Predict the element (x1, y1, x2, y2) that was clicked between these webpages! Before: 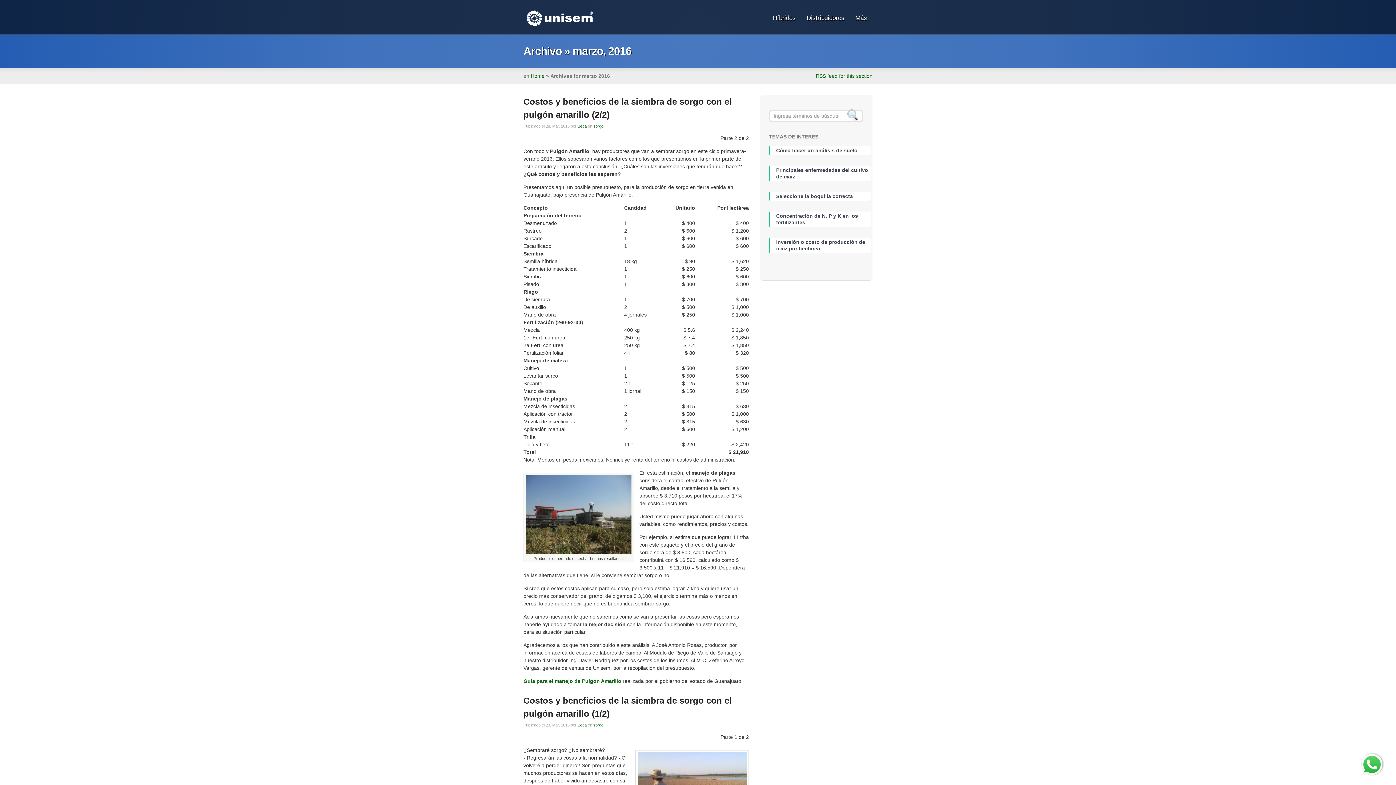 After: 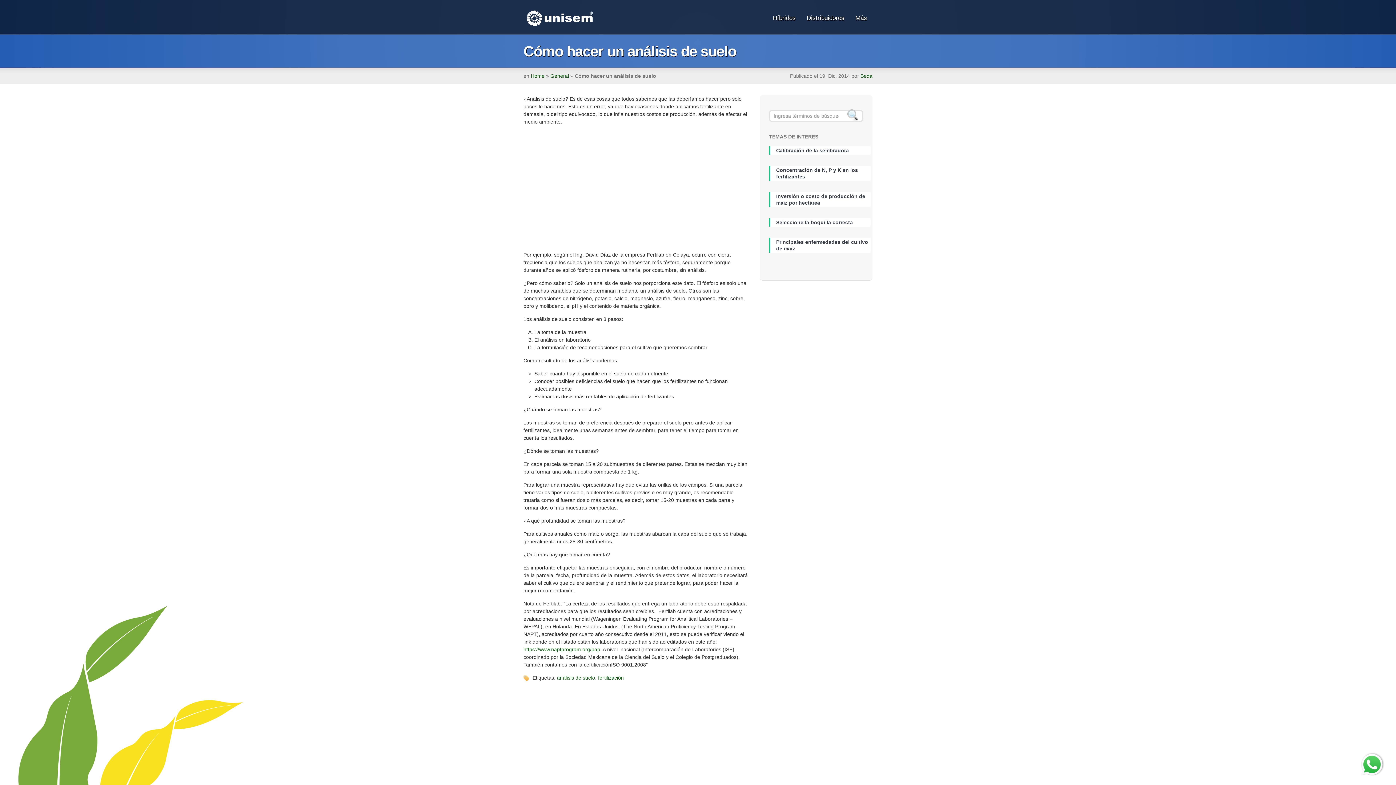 Action: bbox: (776, 146, 870, 154) label: Cómo hacer un análisis de suelo